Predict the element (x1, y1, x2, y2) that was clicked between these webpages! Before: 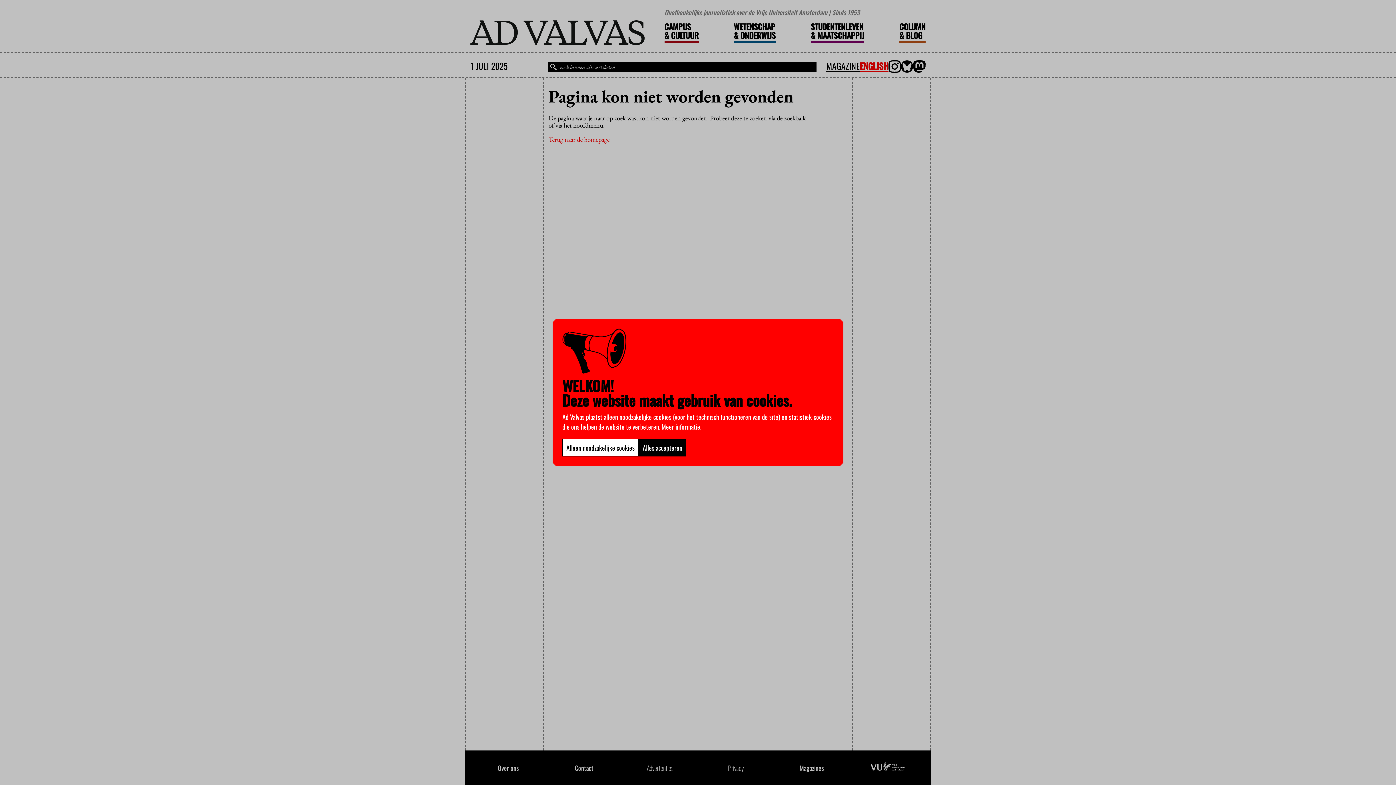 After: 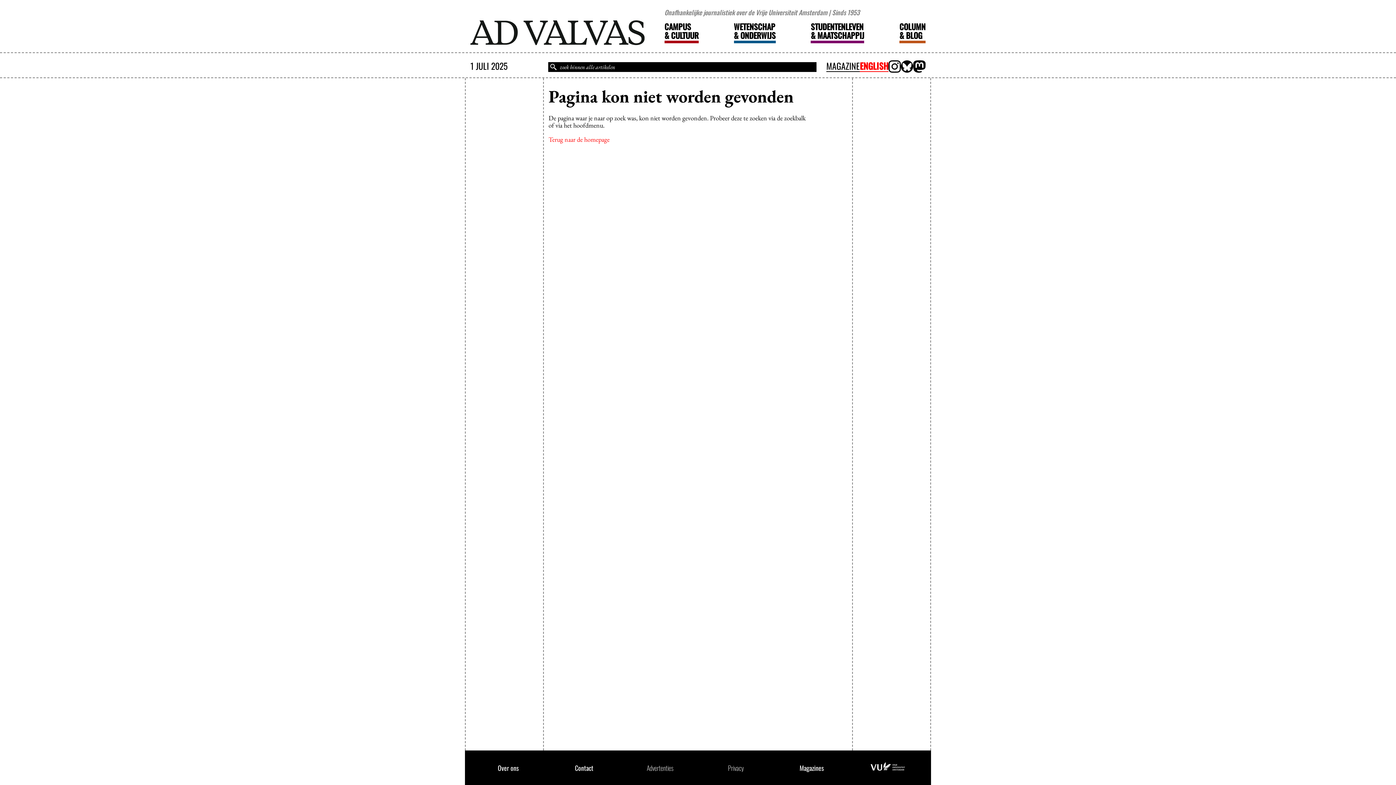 Action: label: Alleen noodzakelijke cookies bbox: (562, 439, 638, 456)